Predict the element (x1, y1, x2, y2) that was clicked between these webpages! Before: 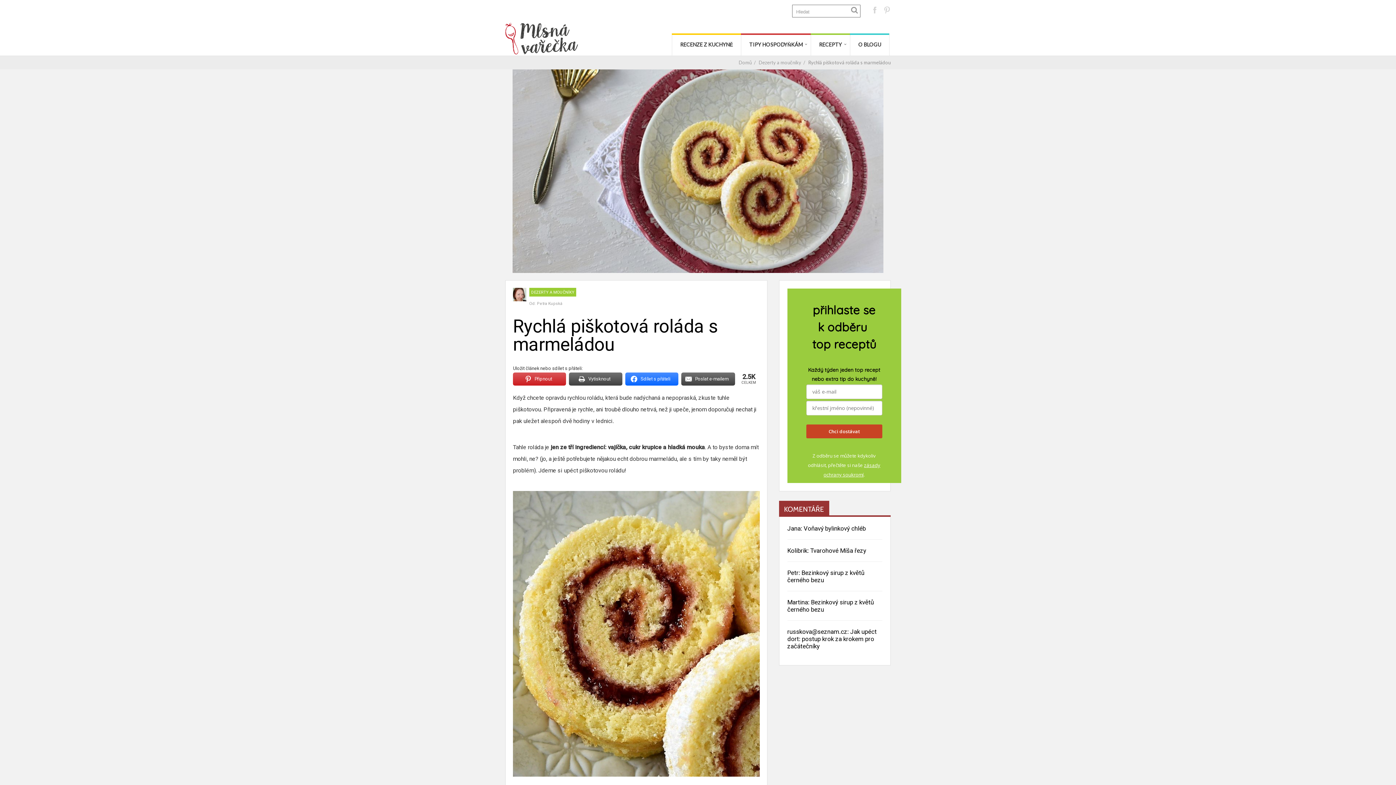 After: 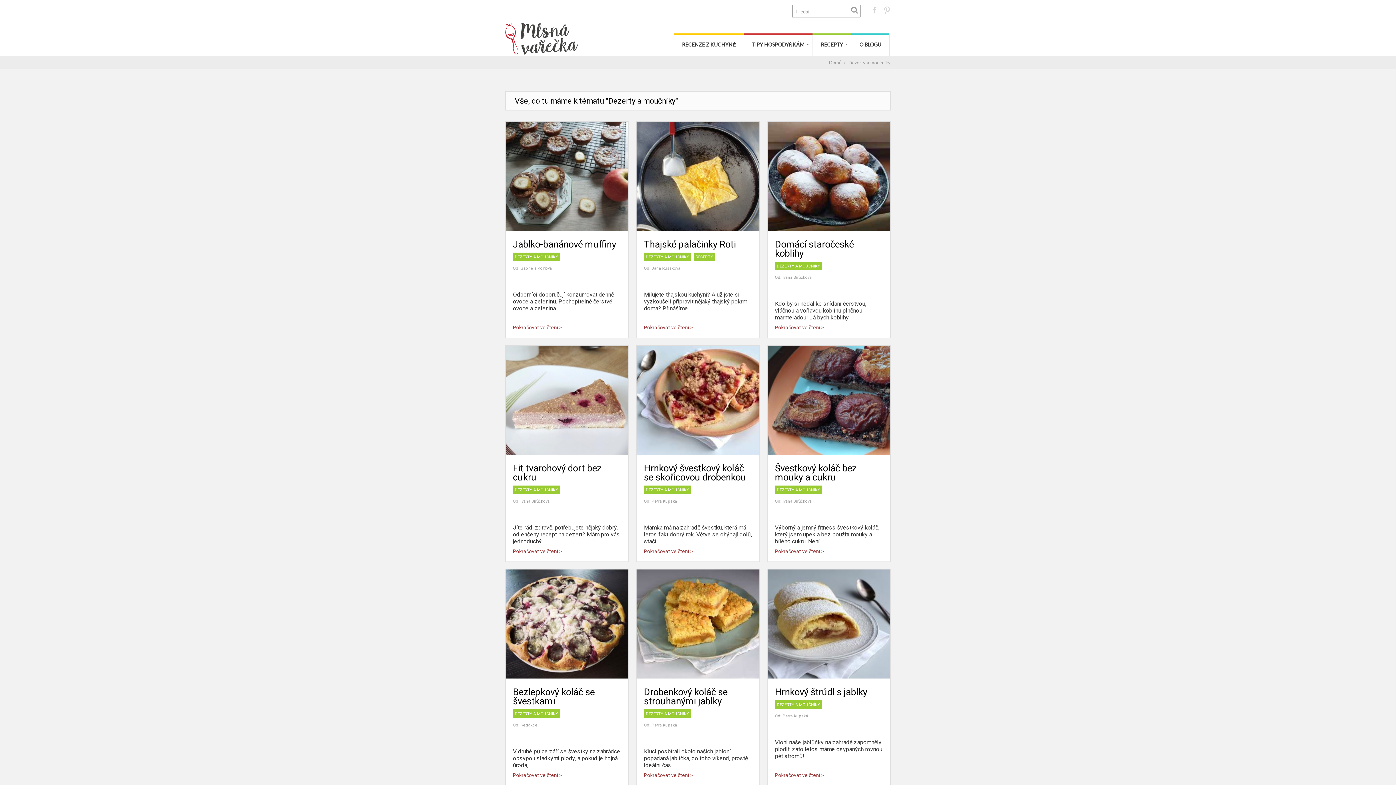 Action: label: DEZERTY A MOUČNÍKY bbox: (531, 290, 574, 294)